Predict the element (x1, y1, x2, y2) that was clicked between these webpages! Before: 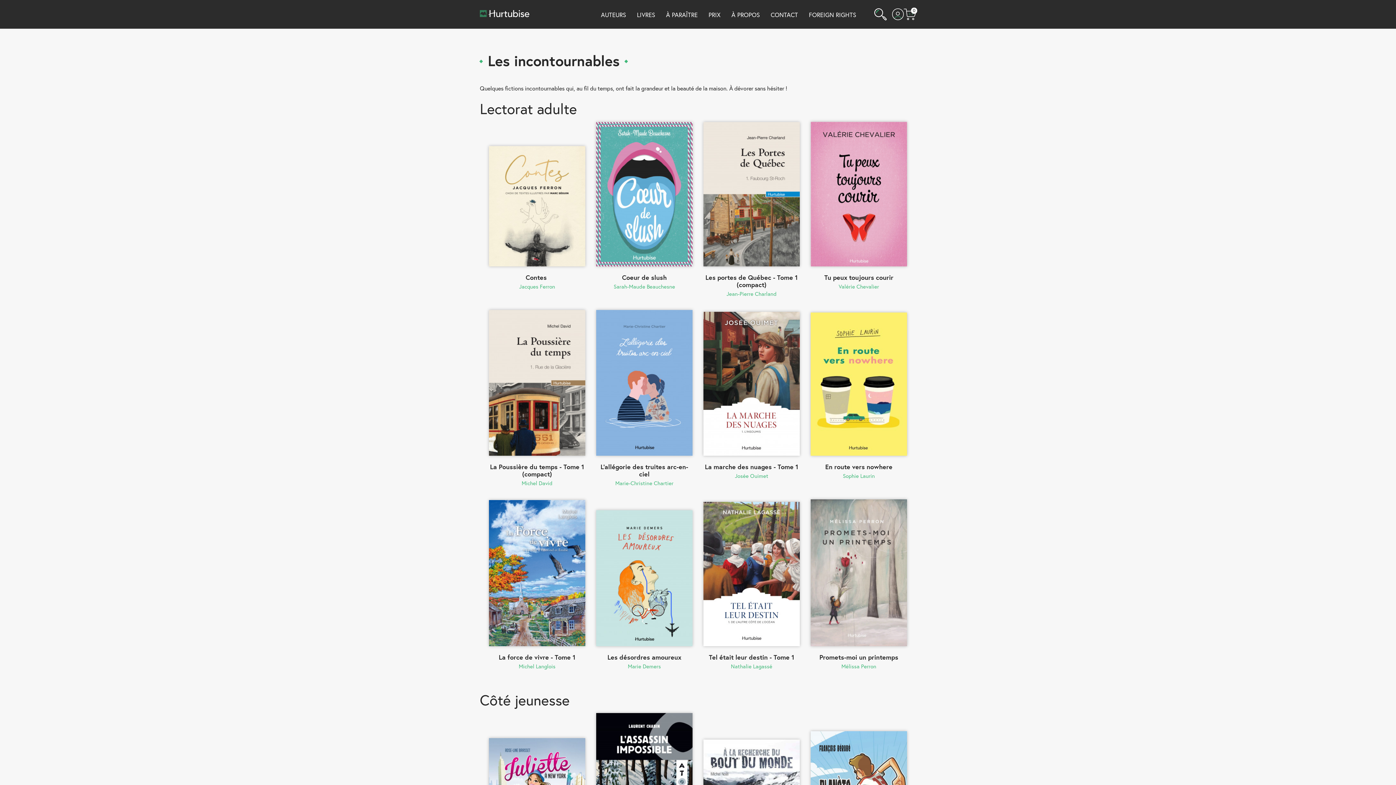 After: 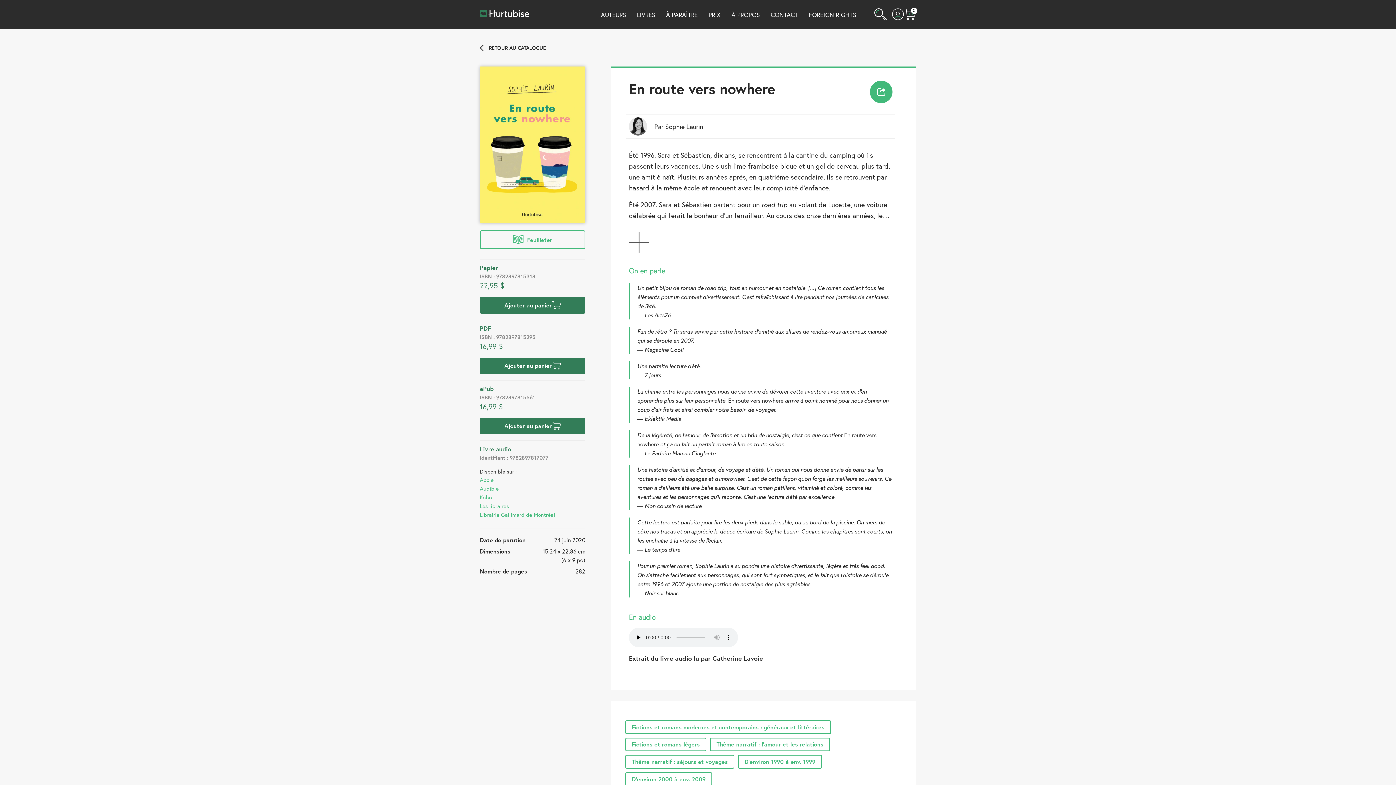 Action: bbox: (810, 312, 907, 499) label: En route vers nowhere

Sophie Laurin